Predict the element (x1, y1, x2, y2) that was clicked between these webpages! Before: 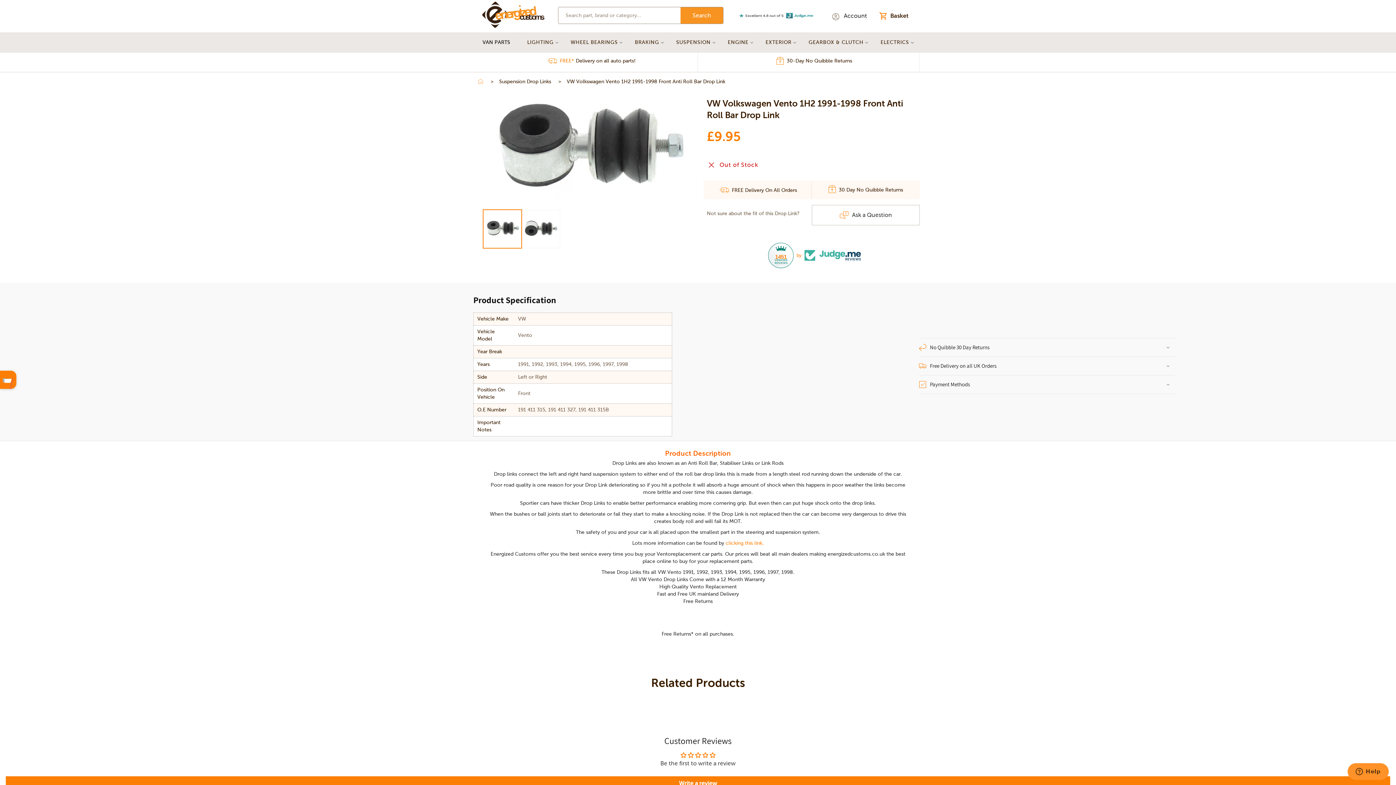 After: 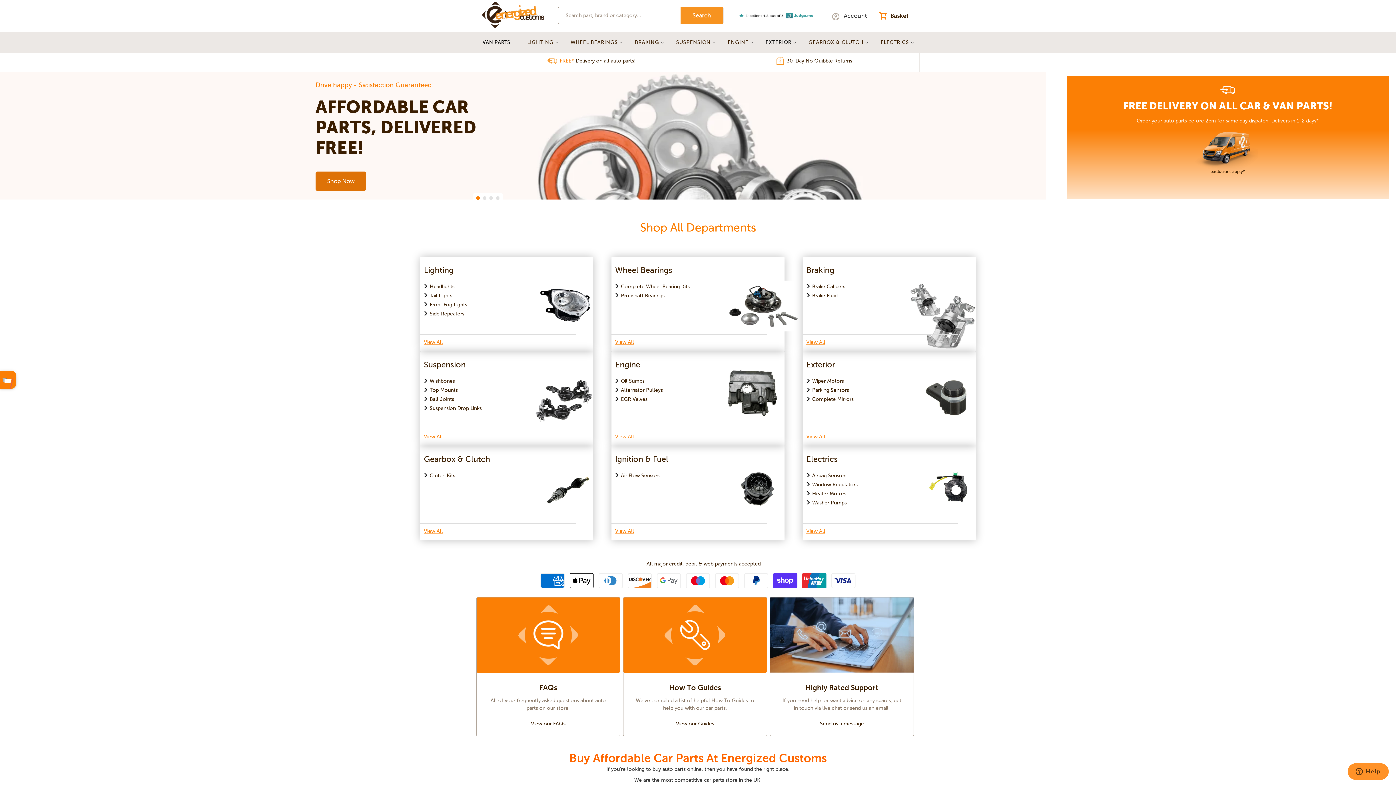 Action: label: Home bbox: (477, 78, 483, 84)